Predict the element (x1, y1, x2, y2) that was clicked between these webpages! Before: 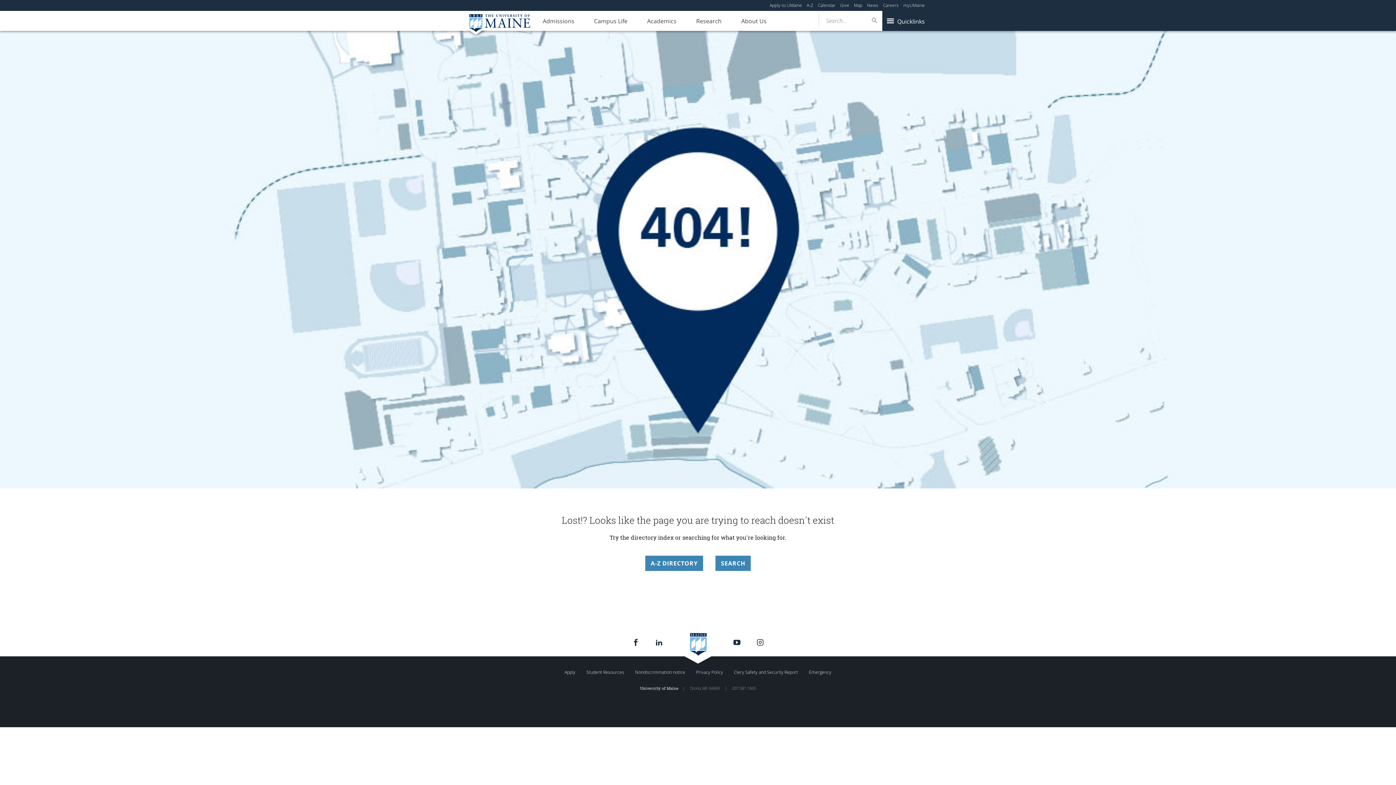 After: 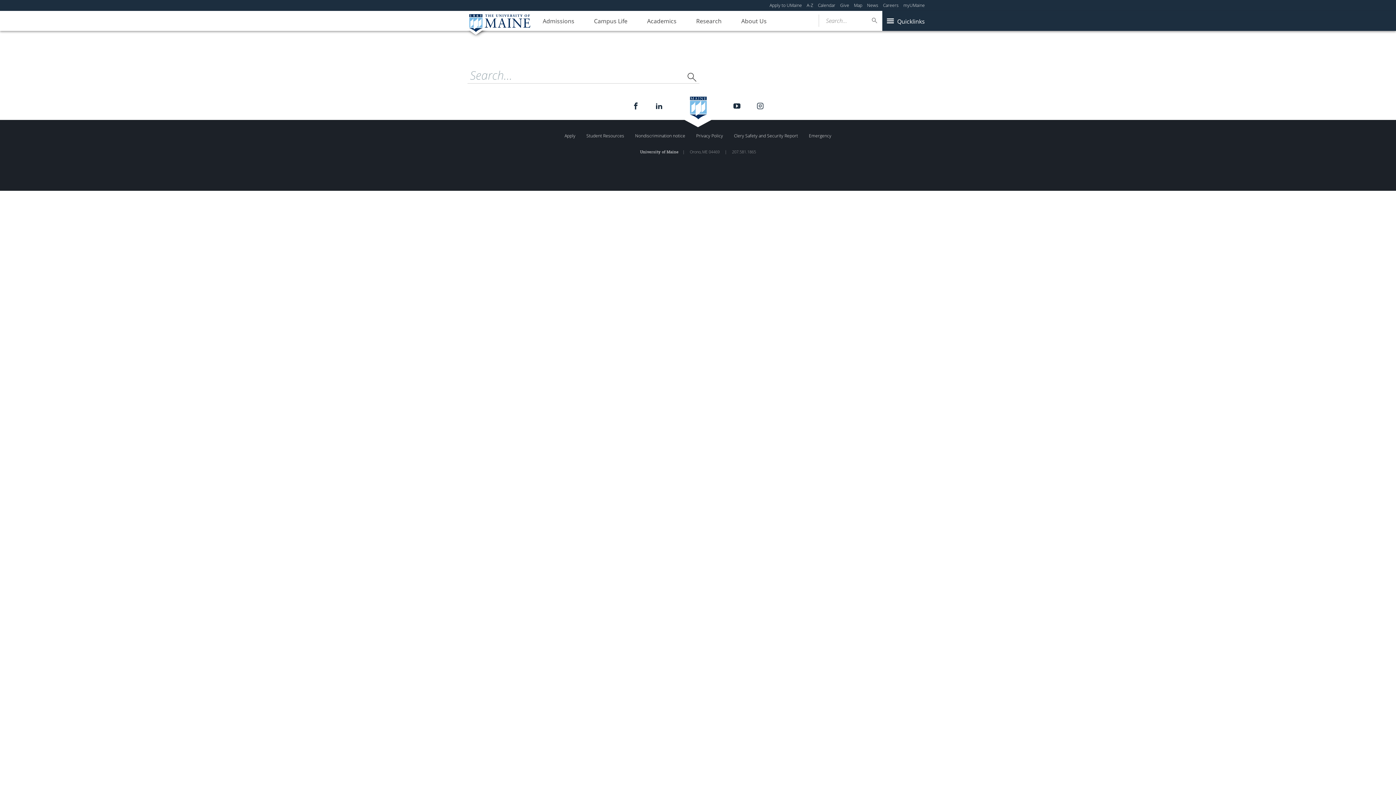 Action: label: SEARCH bbox: (715, 556, 750, 571)